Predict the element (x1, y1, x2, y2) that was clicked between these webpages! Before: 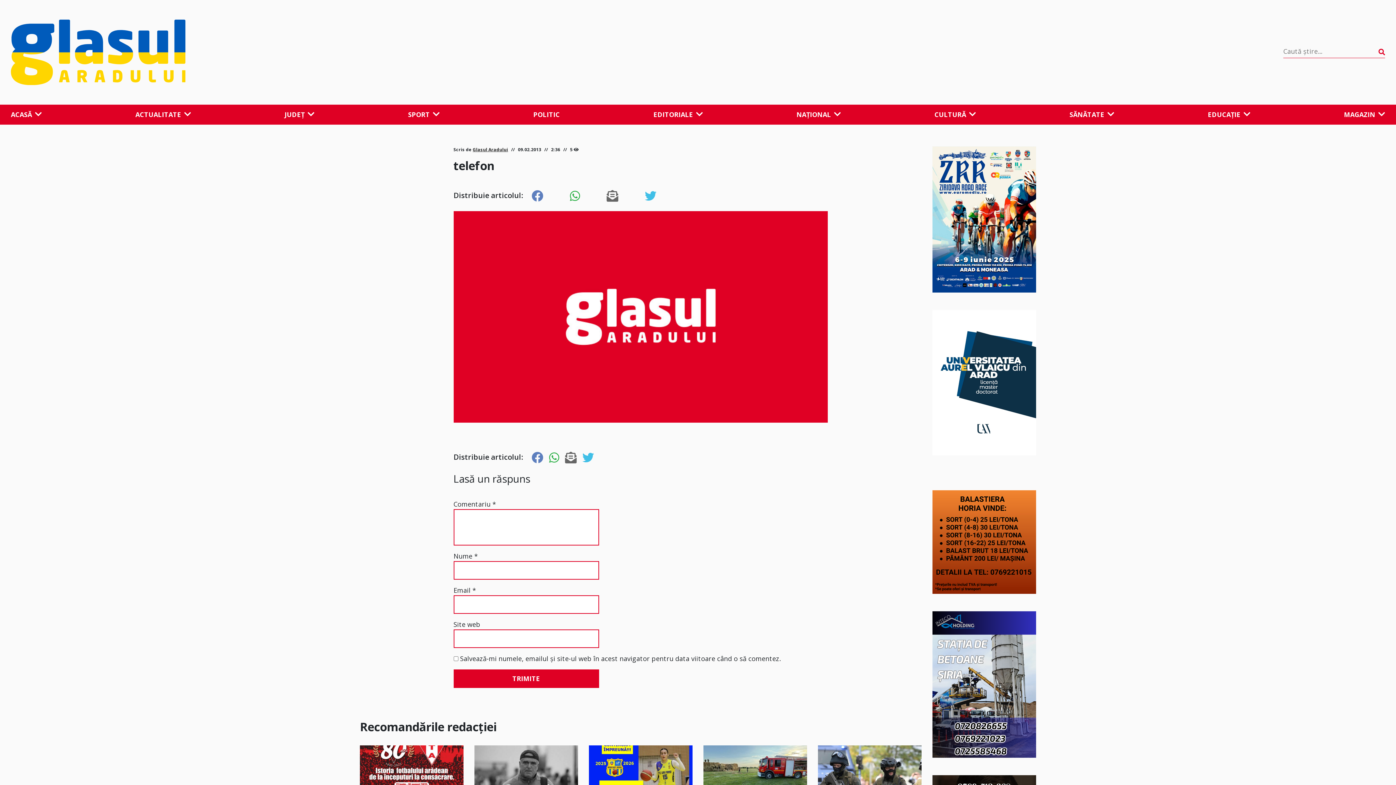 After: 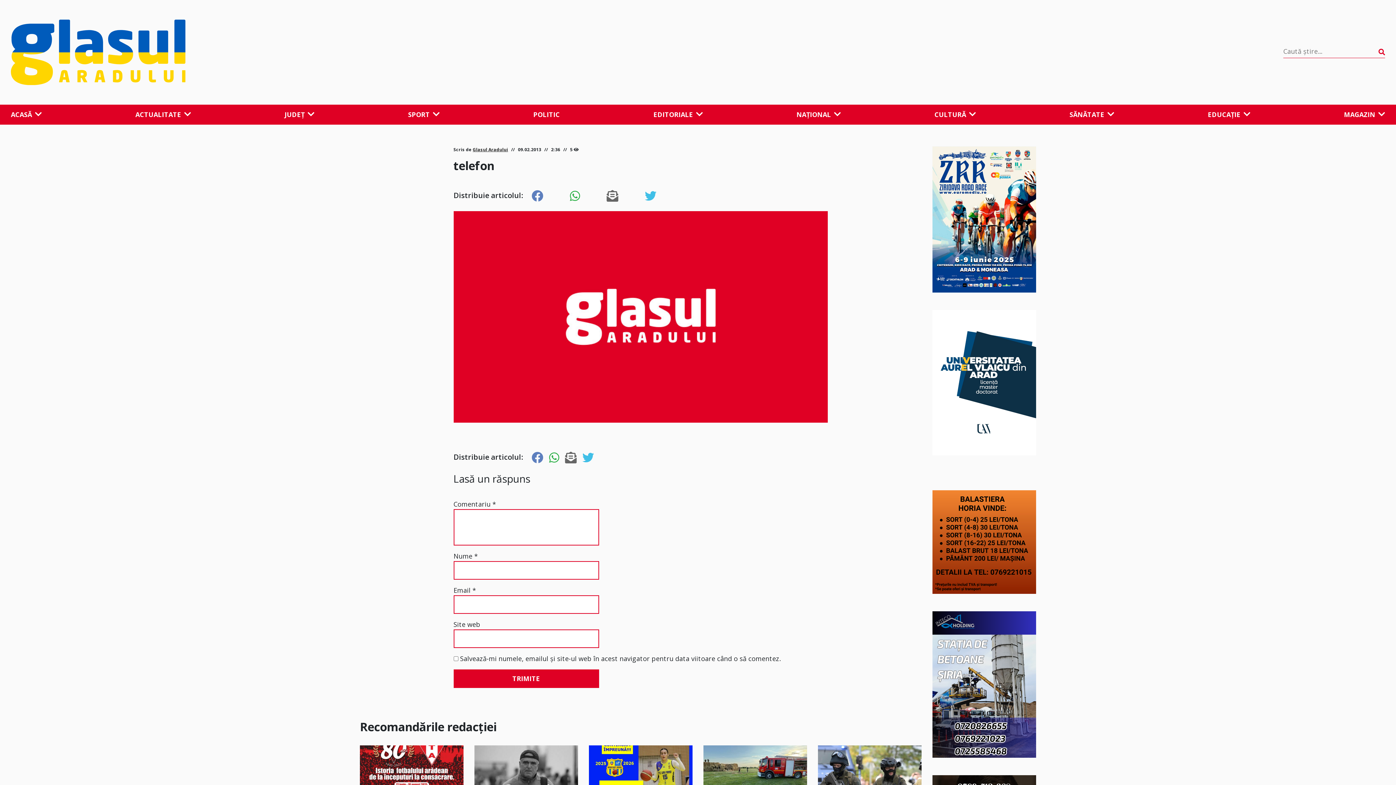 Action: bbox: (582, 452, 594, 464)